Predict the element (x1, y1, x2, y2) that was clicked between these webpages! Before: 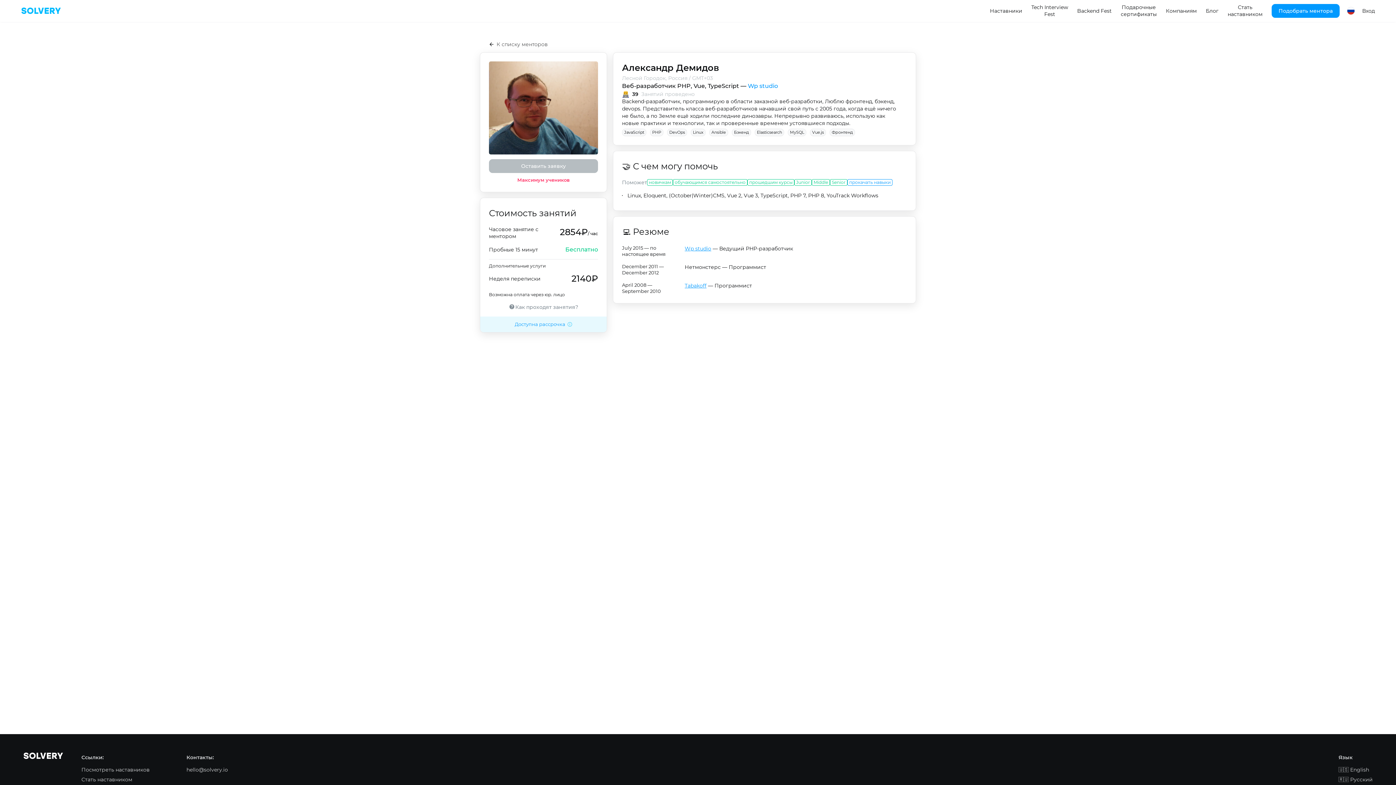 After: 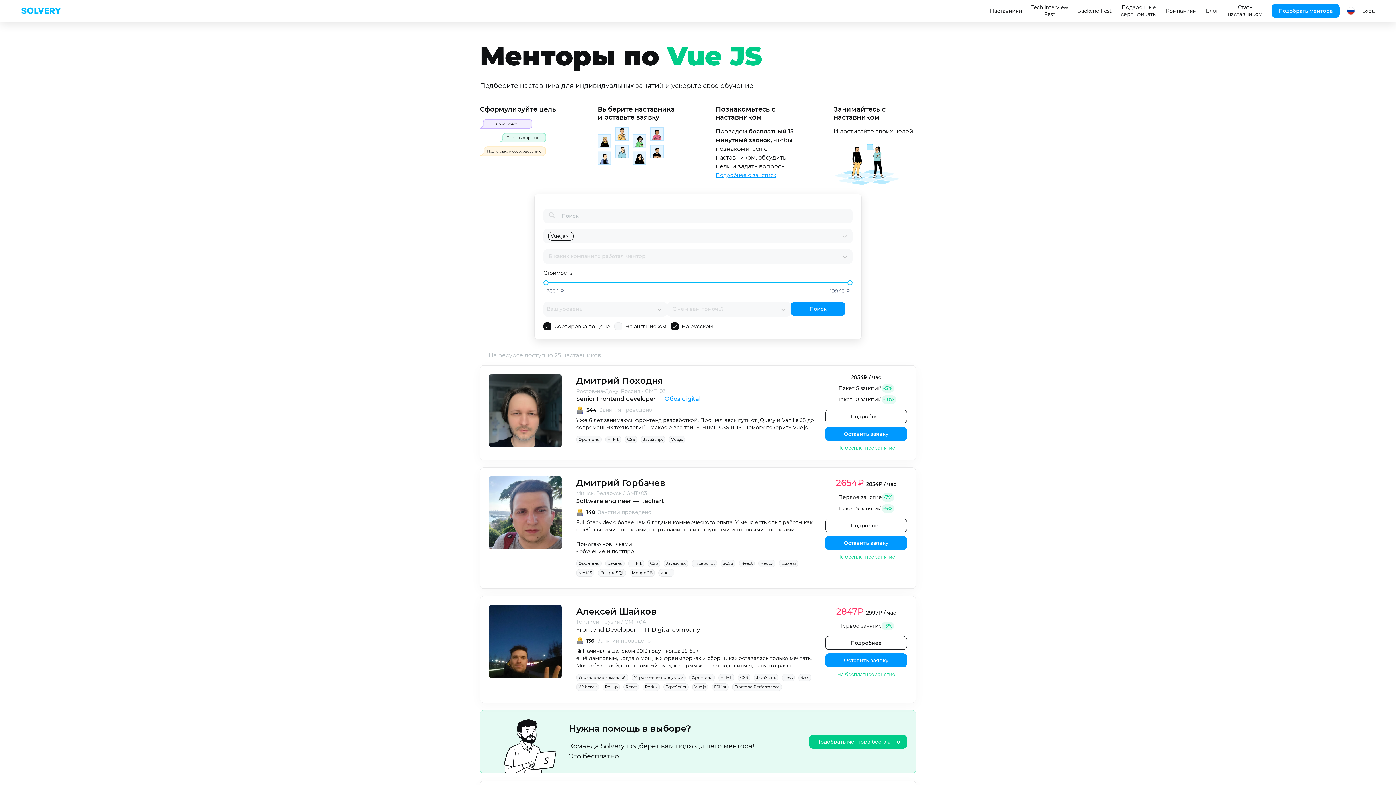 Action: label: Vue.js bbox: (810, 128, 826, 136)